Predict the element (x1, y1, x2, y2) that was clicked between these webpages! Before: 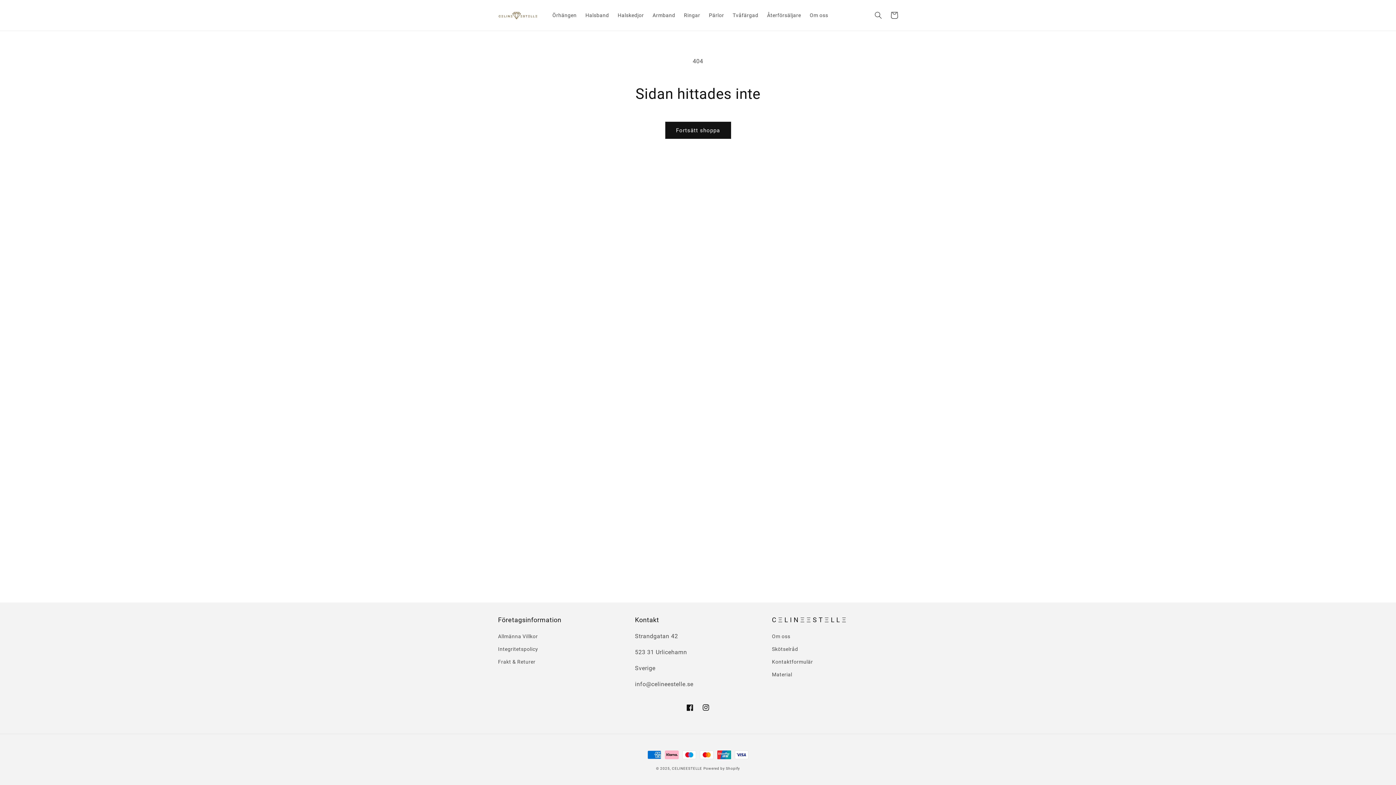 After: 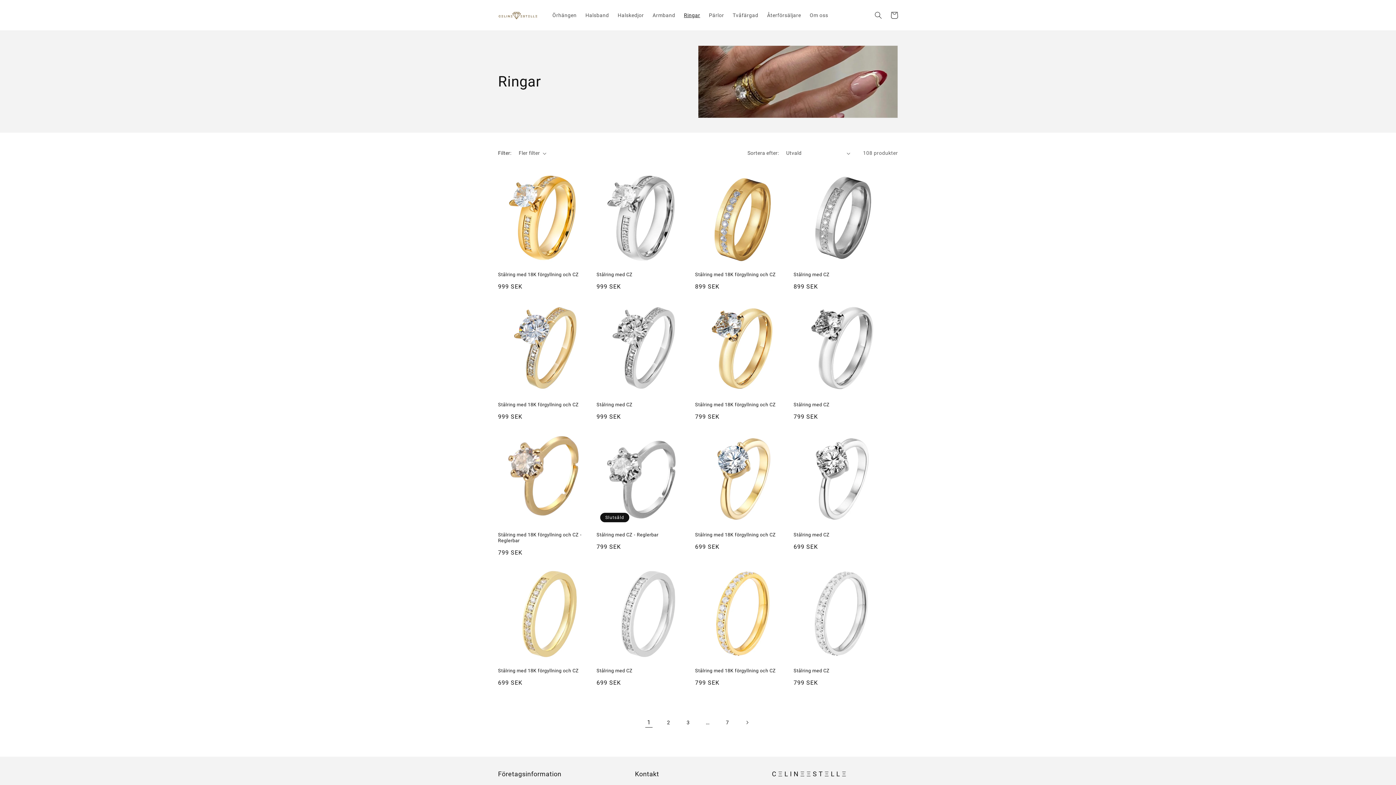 Action: bbox: (679, 7, 704, 22) label: Ringar